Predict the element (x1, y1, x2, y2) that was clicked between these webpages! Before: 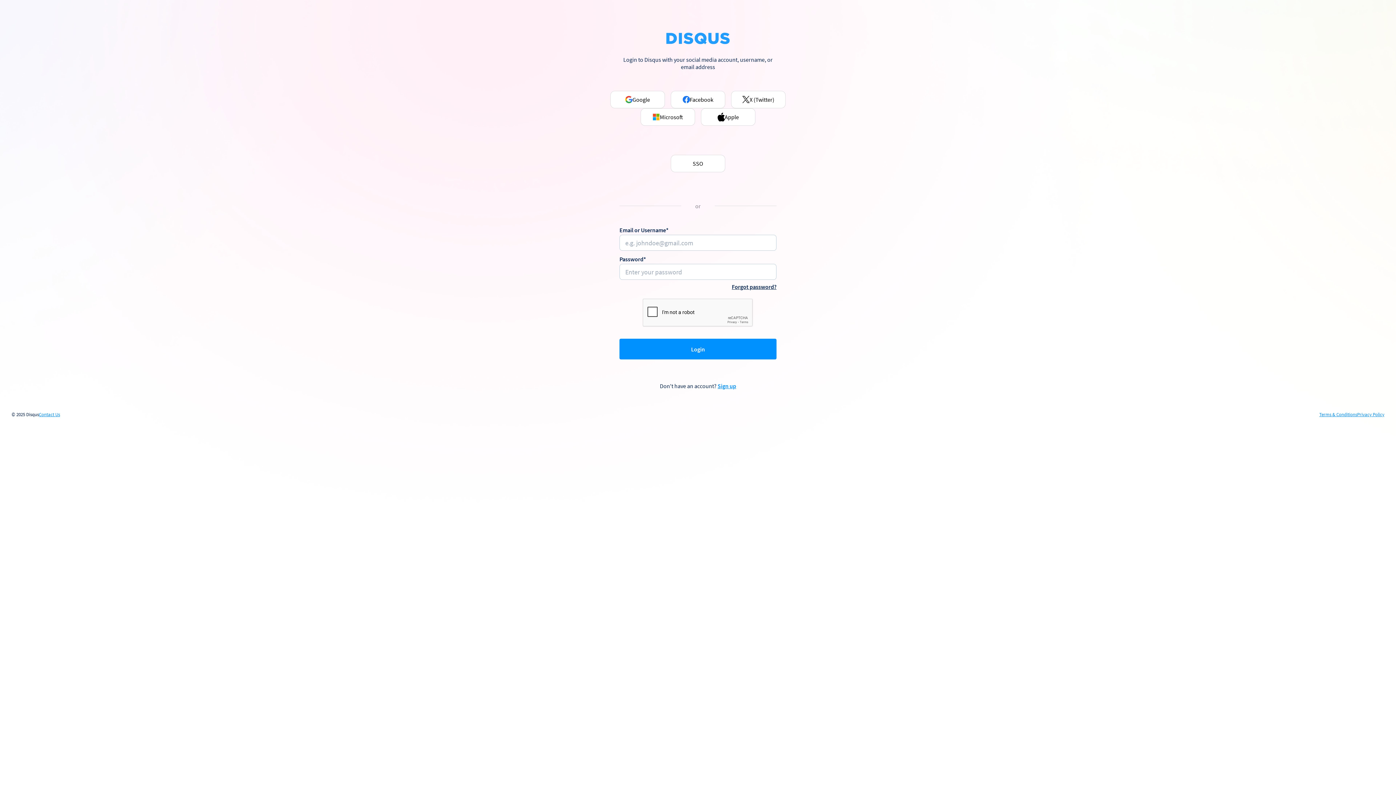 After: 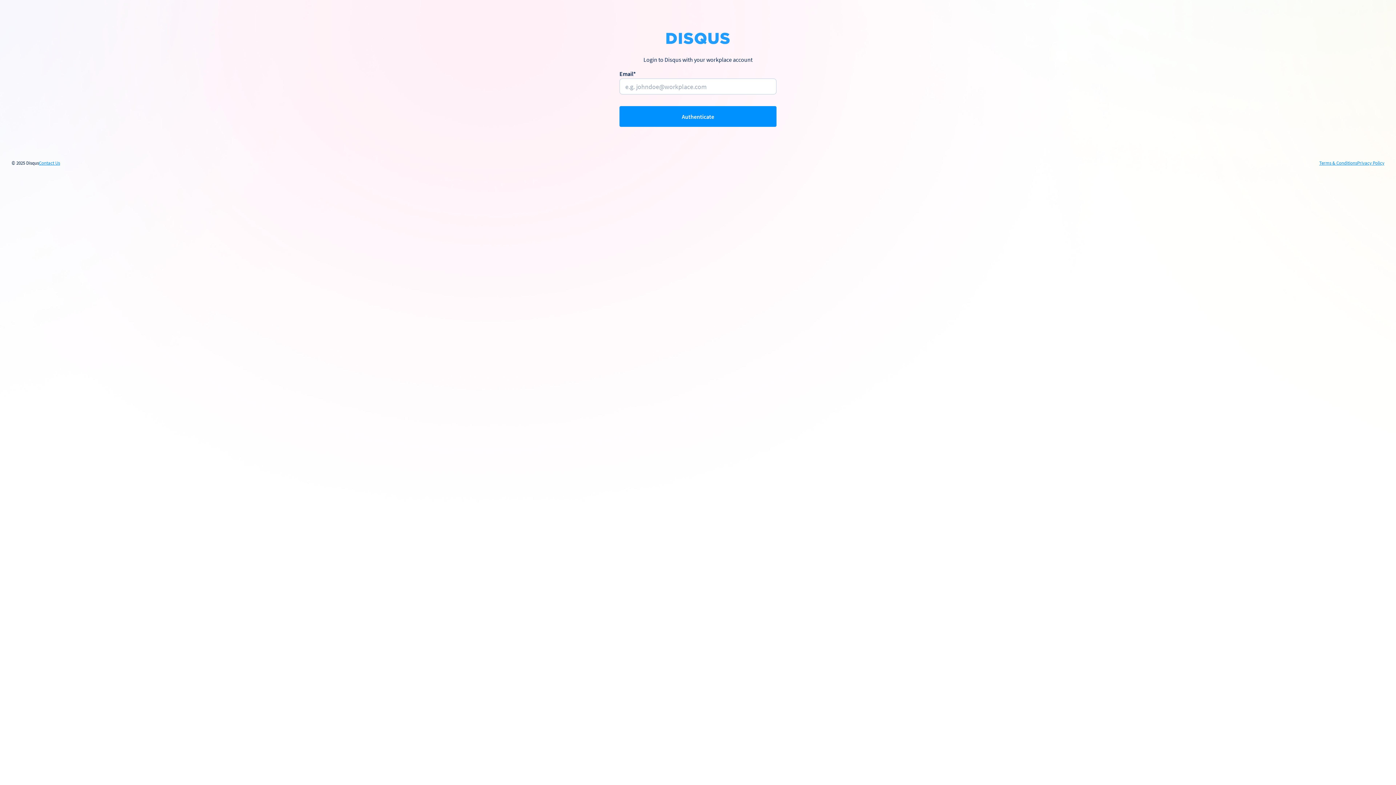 Action: bbox: (670, 154, 725, 172) label: SSO